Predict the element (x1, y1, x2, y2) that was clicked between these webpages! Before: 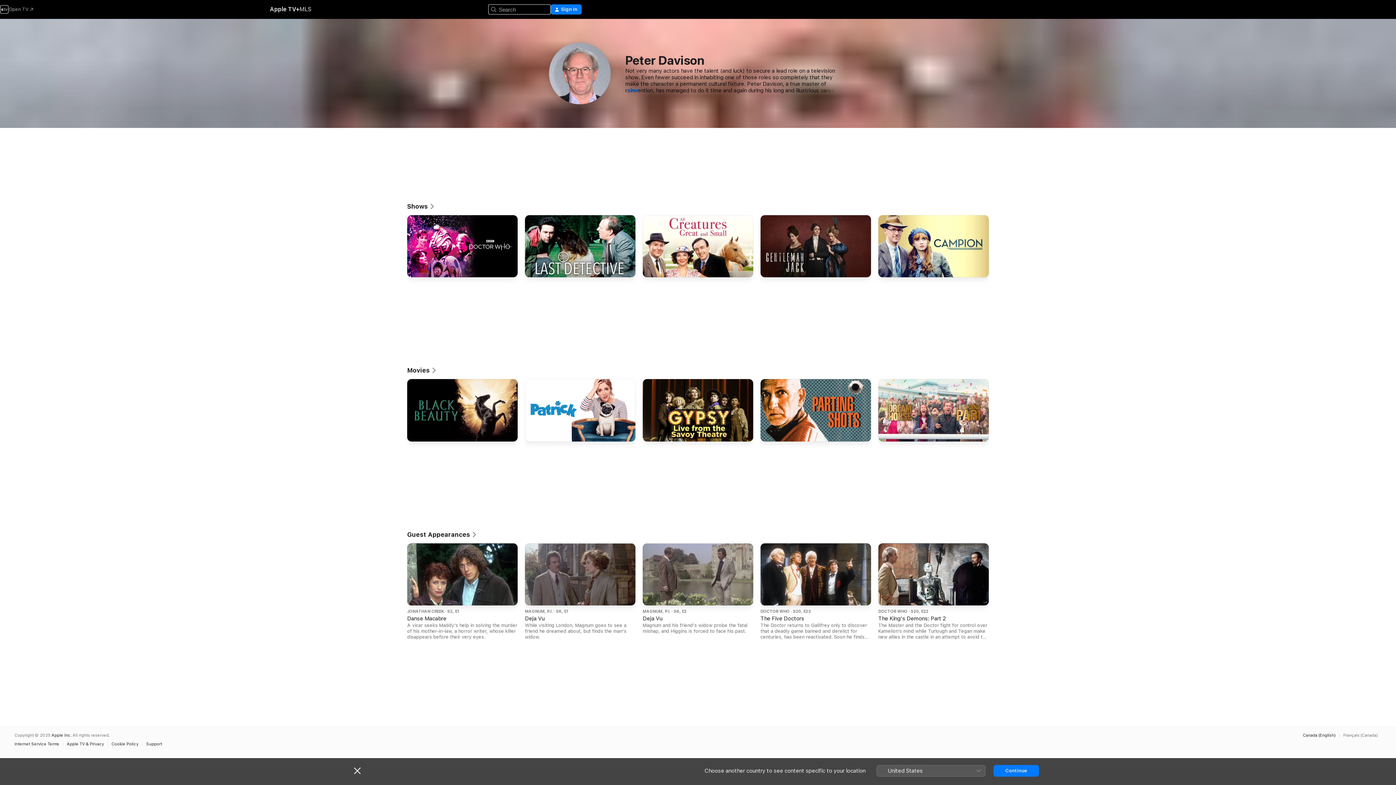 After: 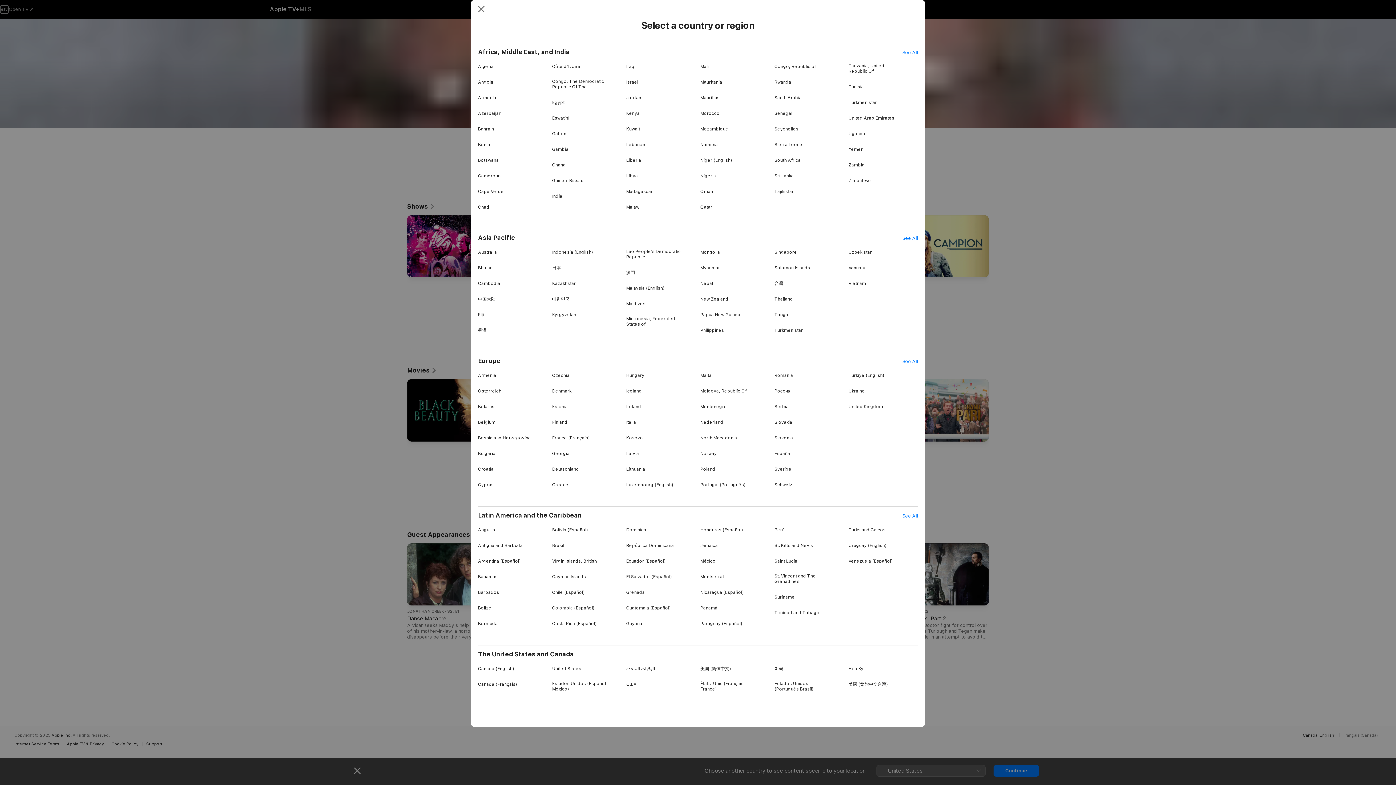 Action: label: Canada (English) bbox: (1303, 733, 1336, 737)